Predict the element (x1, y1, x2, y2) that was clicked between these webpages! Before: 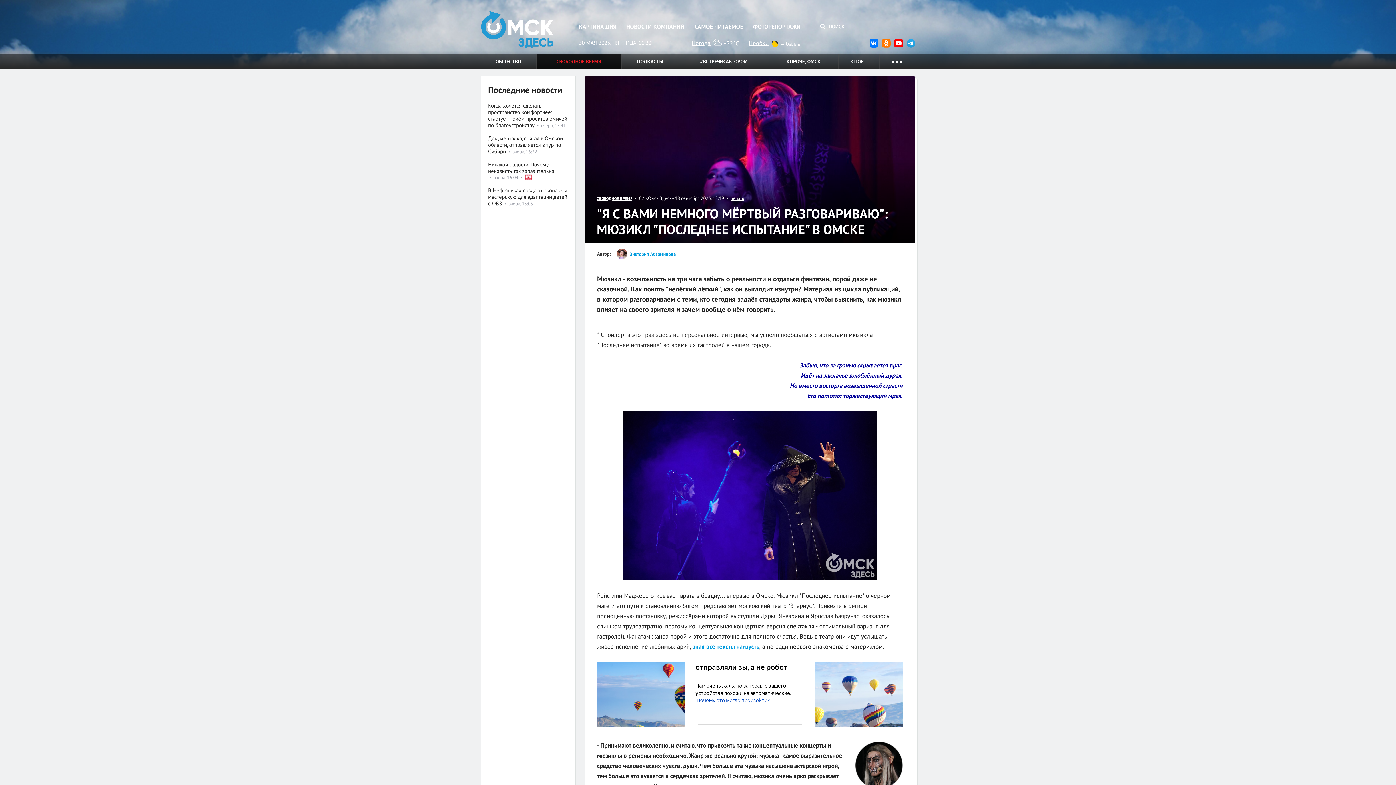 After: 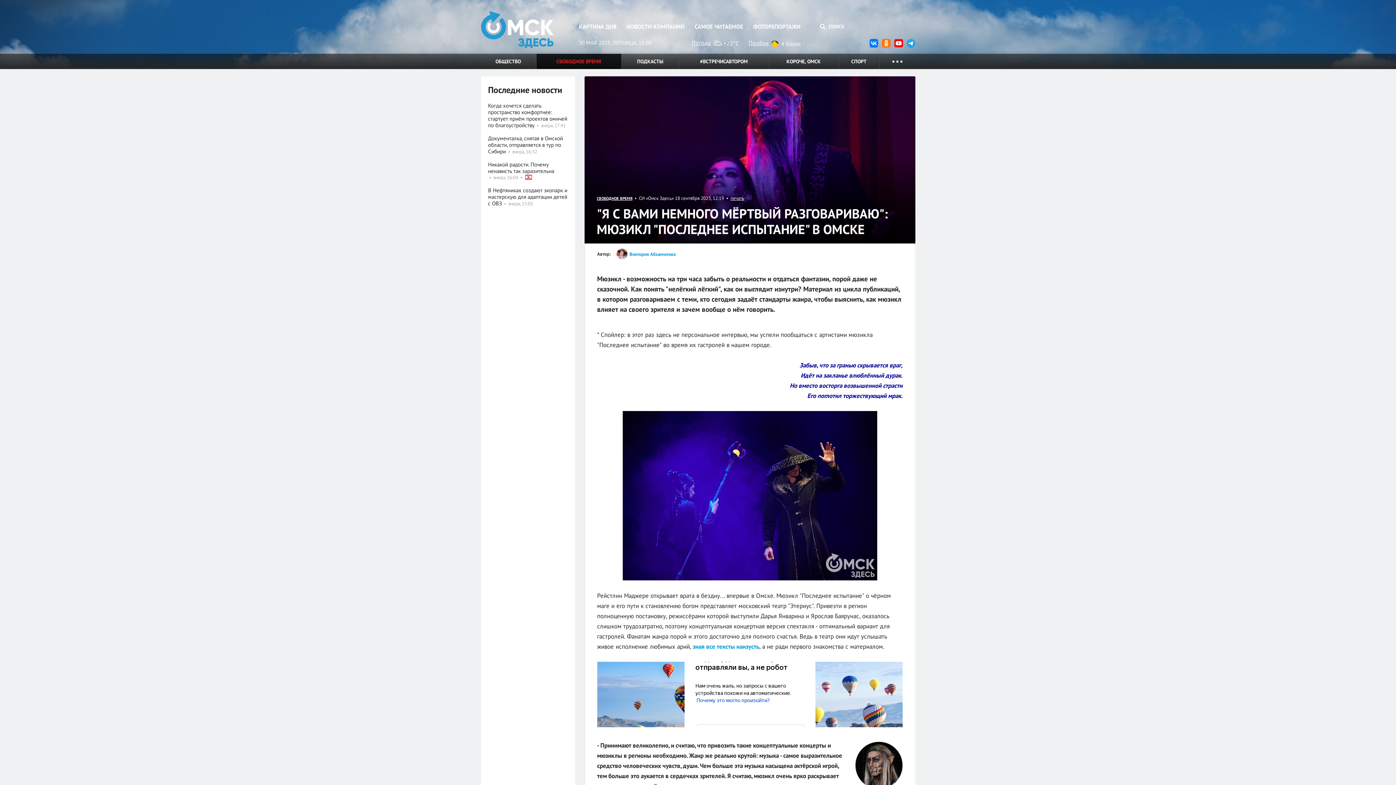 Action: bbox: (869, 39, 878, 45)